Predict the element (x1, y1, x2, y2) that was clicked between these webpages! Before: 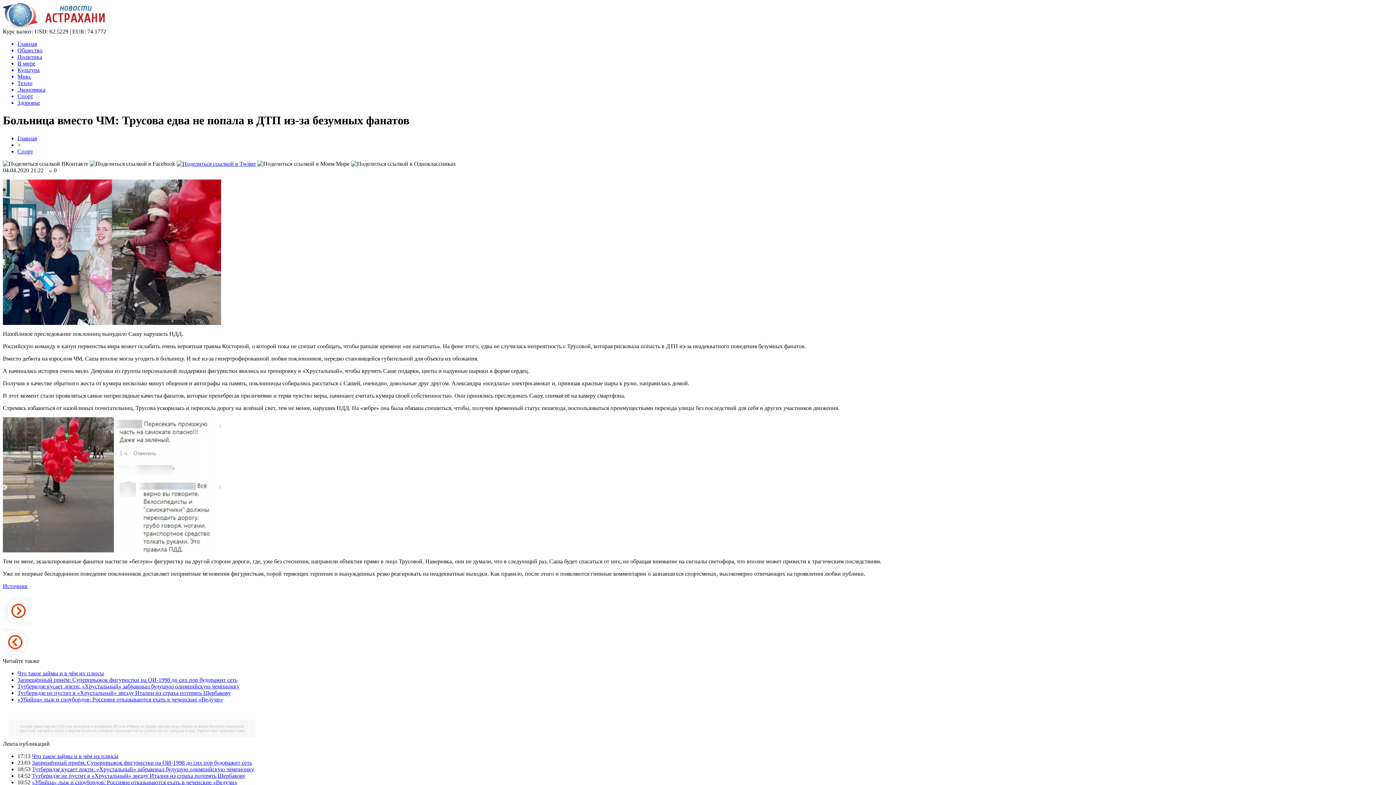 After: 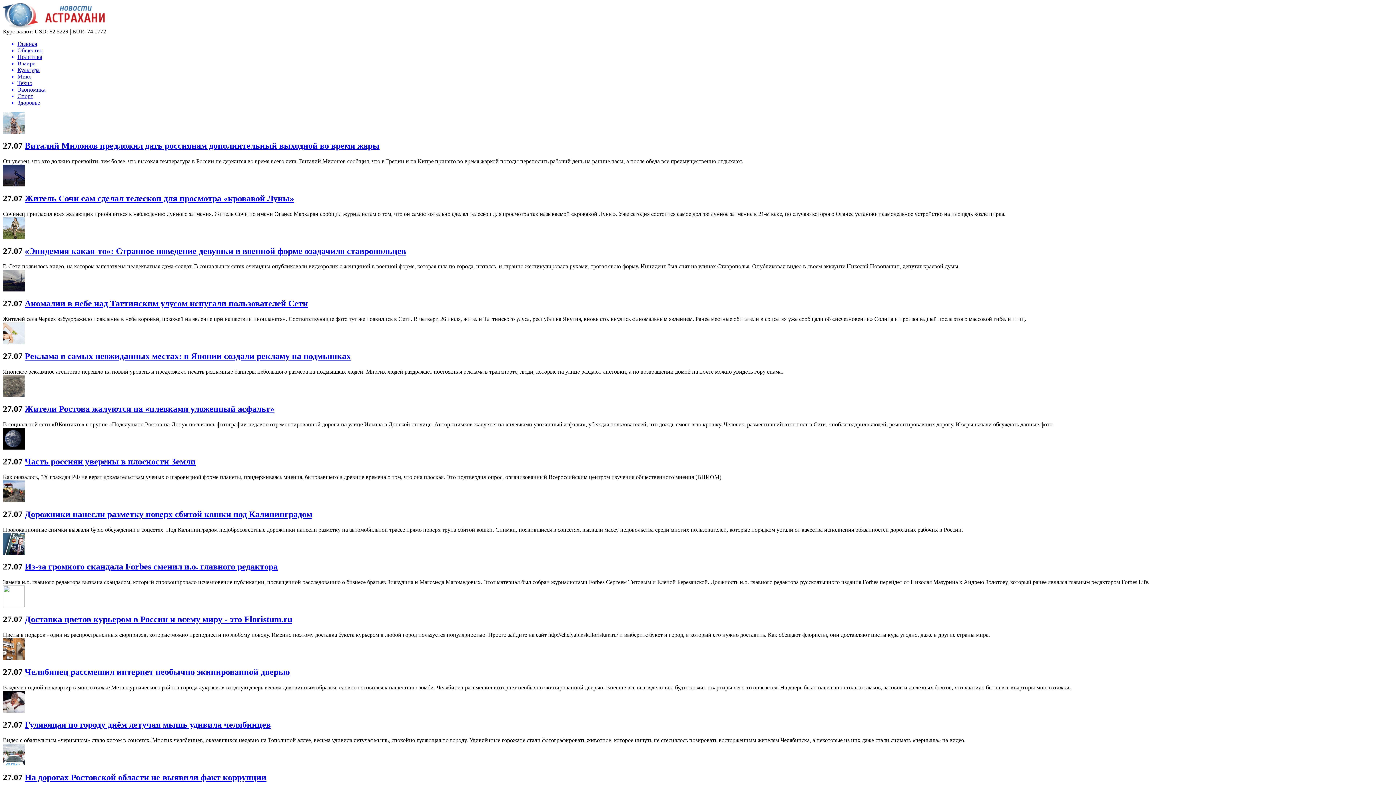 Action: label: Общество bbox: (17, 47, 1393, 53)